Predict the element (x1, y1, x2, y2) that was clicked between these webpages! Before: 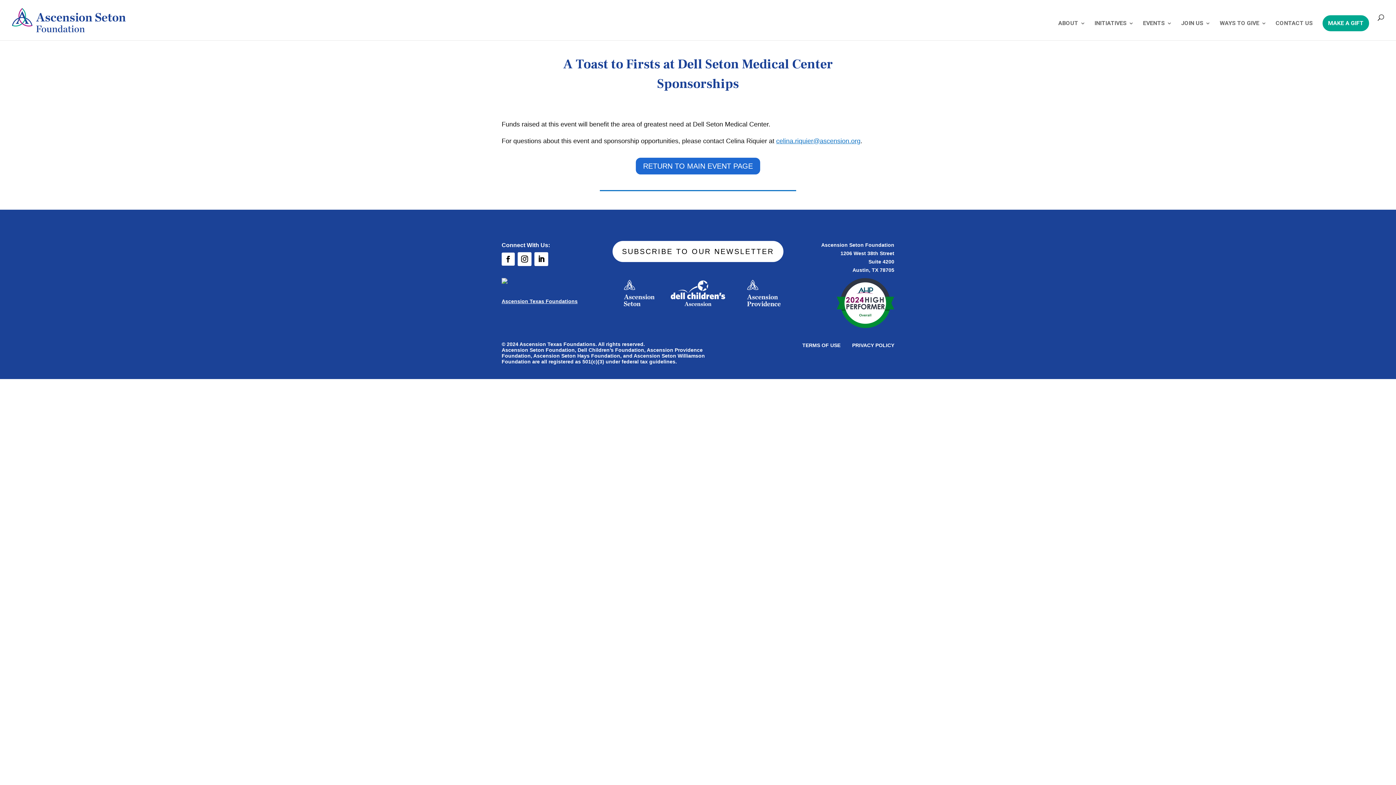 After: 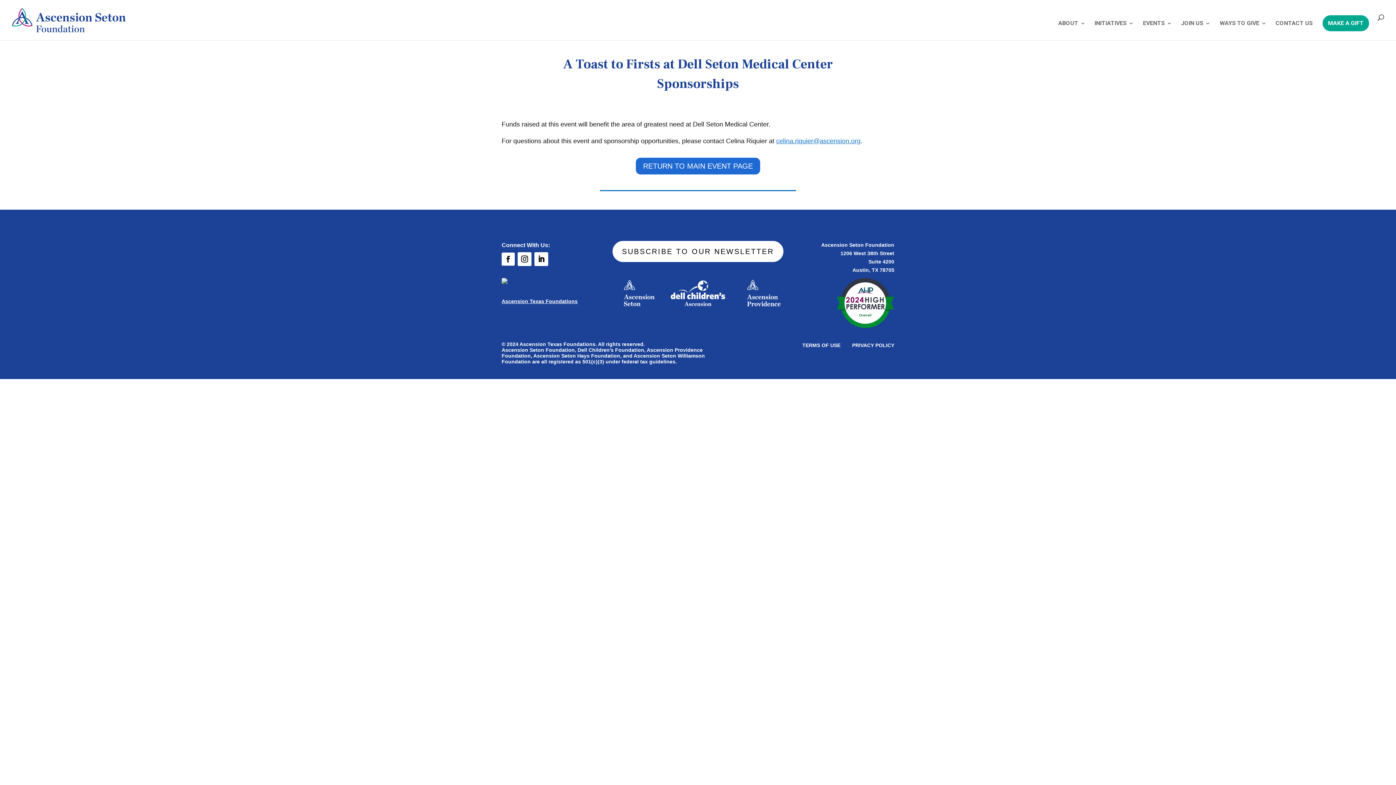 Action: bbox: (501, 279, 507, 285)